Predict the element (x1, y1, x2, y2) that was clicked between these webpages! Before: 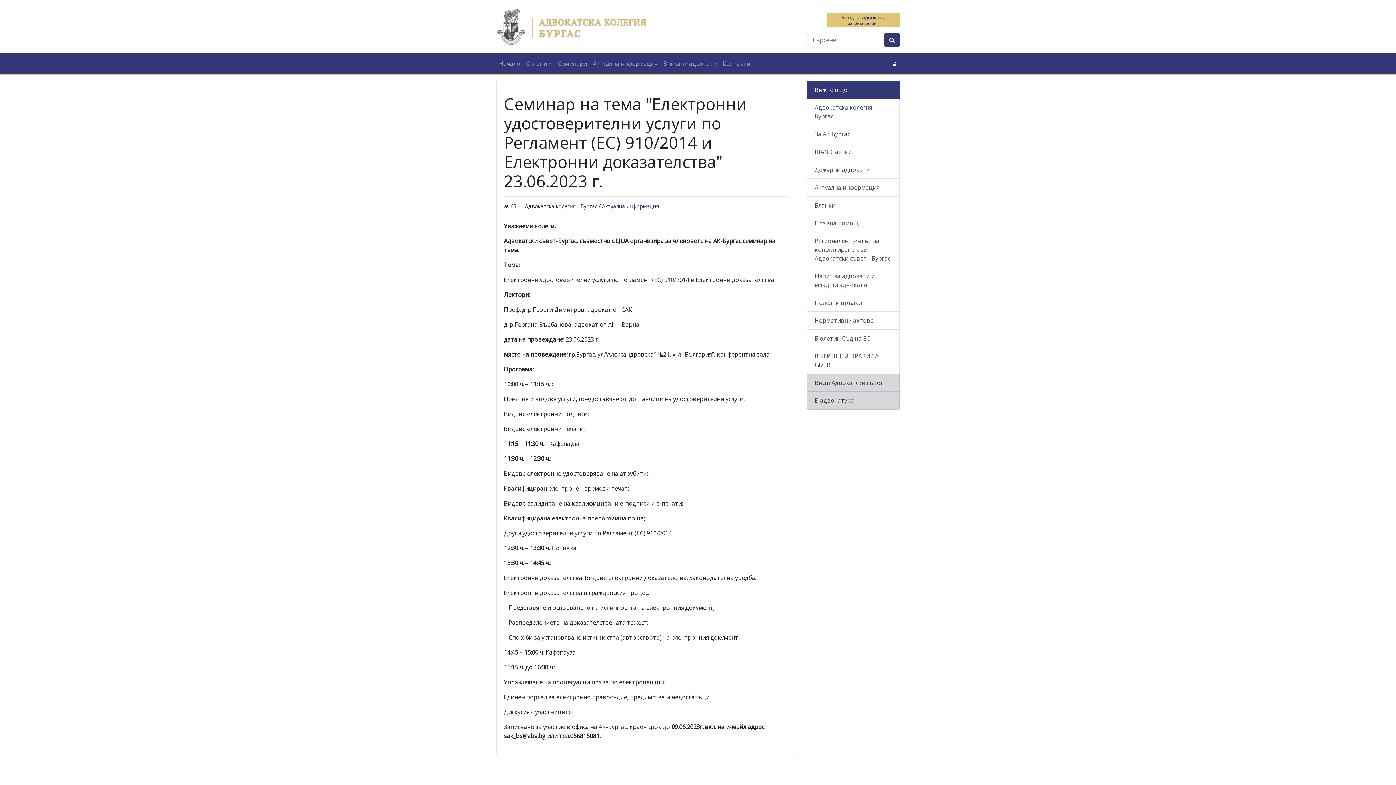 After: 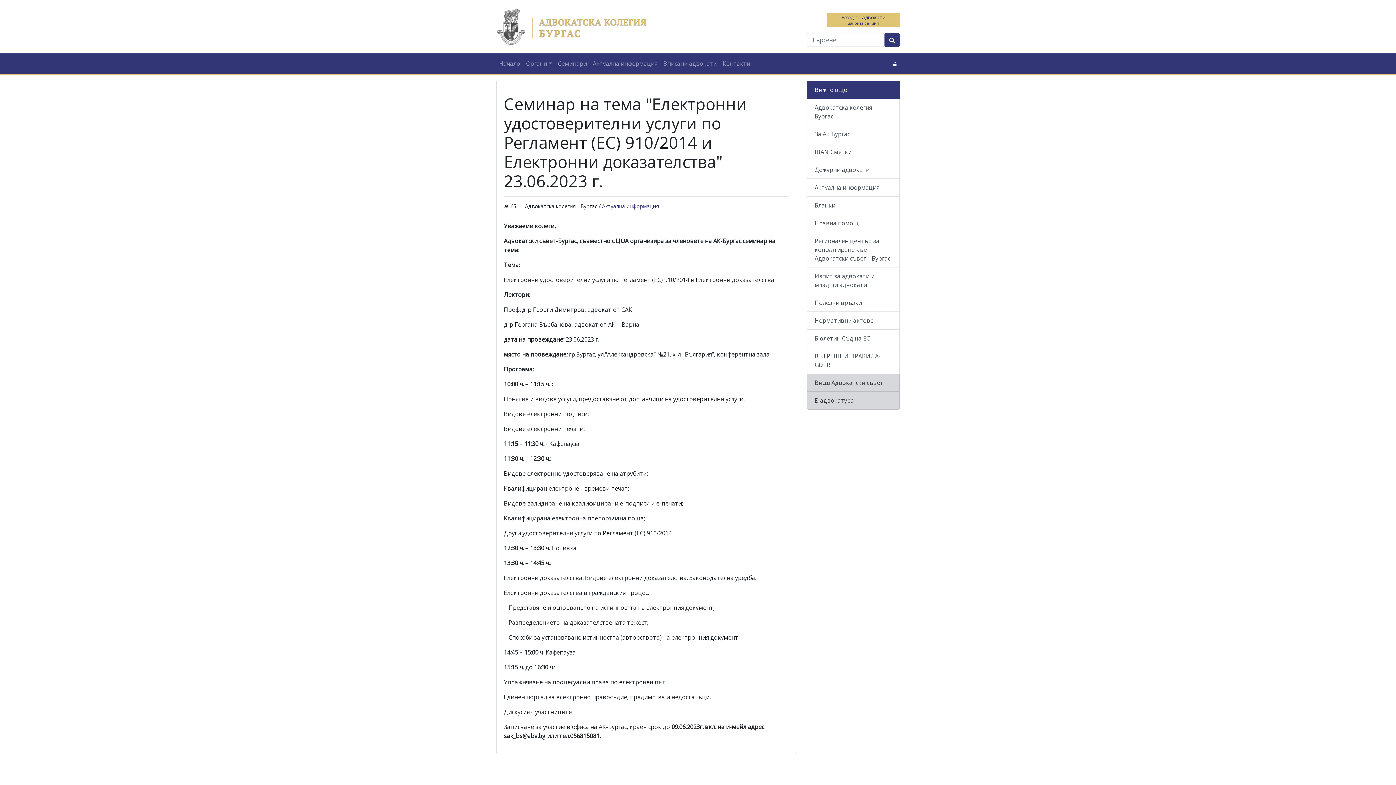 Action: bbox: (807, 80, 900, 98) label: Вижте още